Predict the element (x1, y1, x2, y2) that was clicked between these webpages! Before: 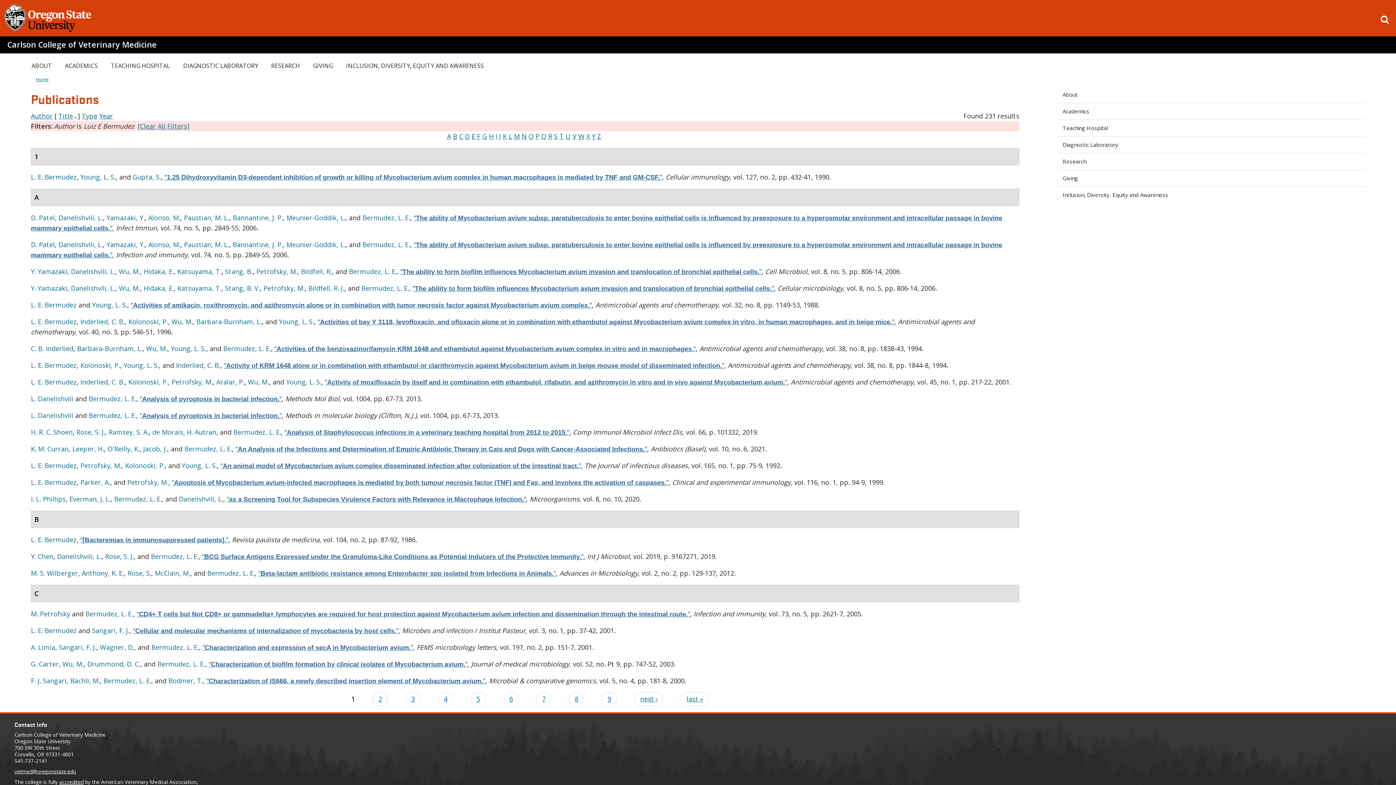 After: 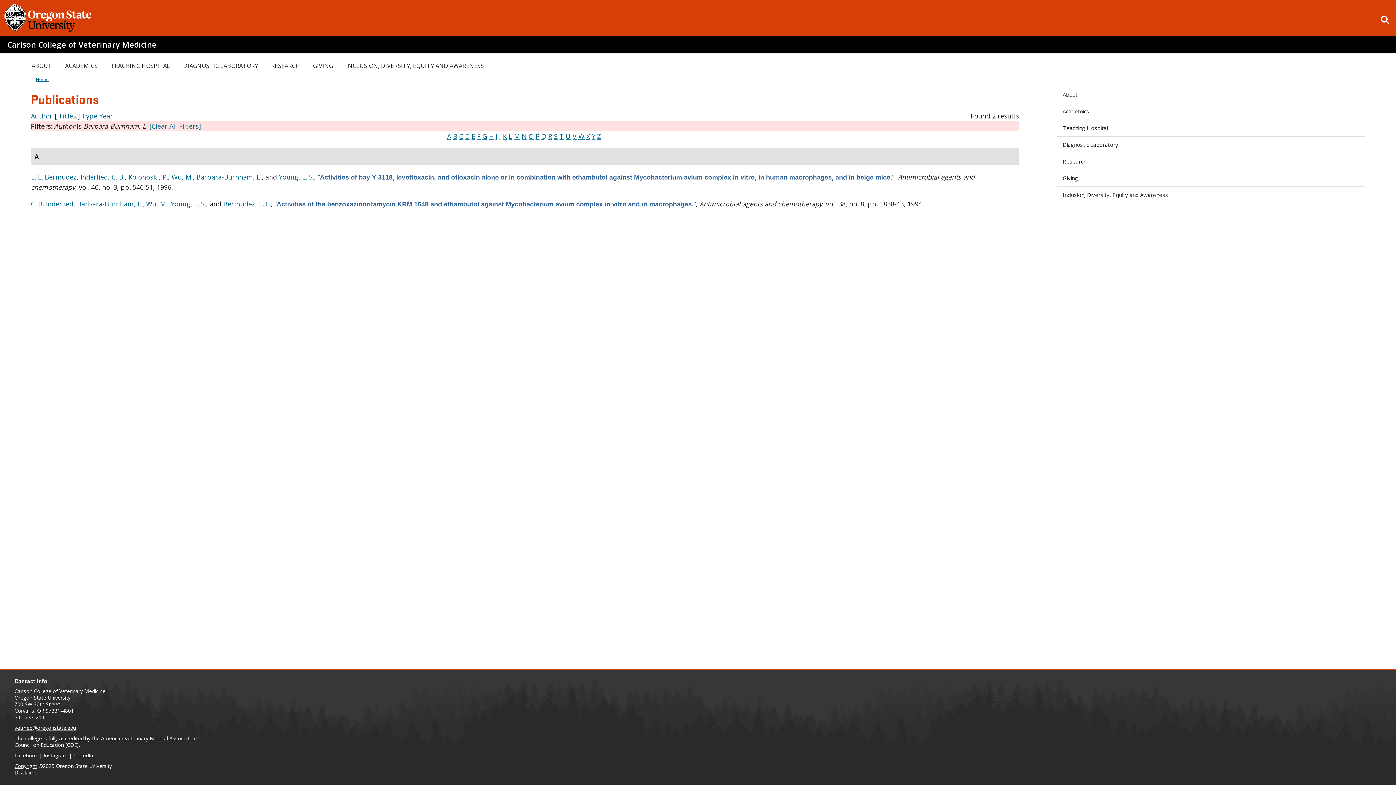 Action: label: Barbara-Burnham, L. bbox: (196, 317, 261, 326)